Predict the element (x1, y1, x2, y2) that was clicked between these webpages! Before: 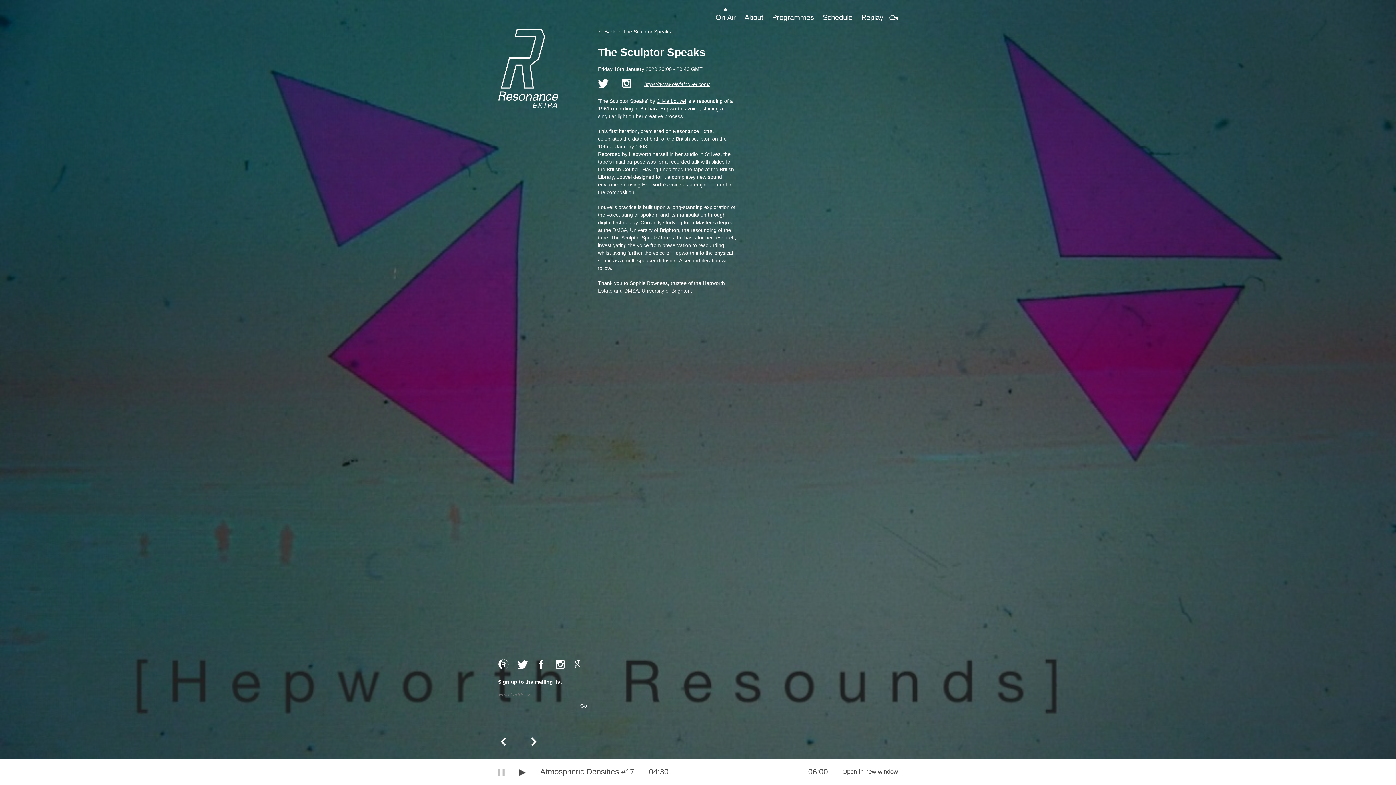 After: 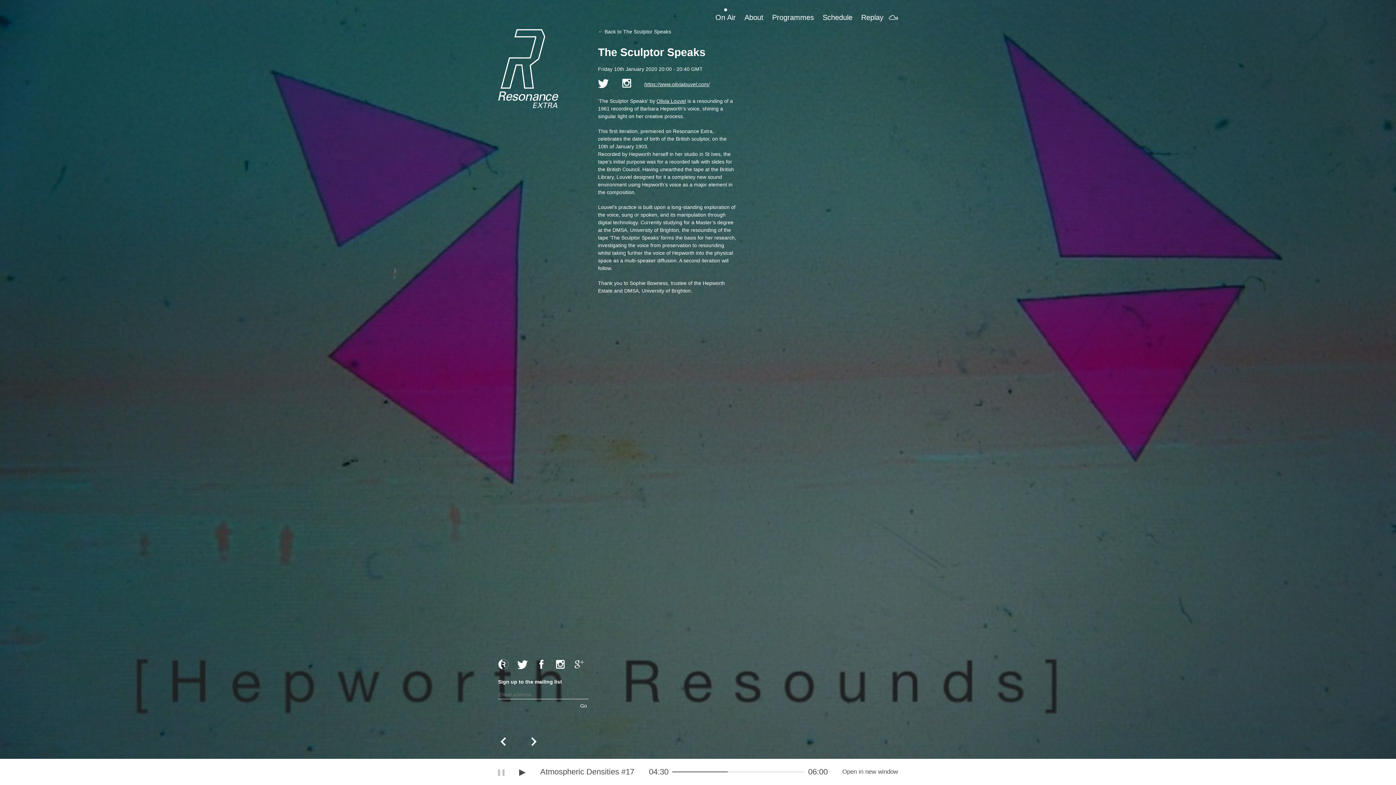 Action: bbox: (517, 659, 527, 670)